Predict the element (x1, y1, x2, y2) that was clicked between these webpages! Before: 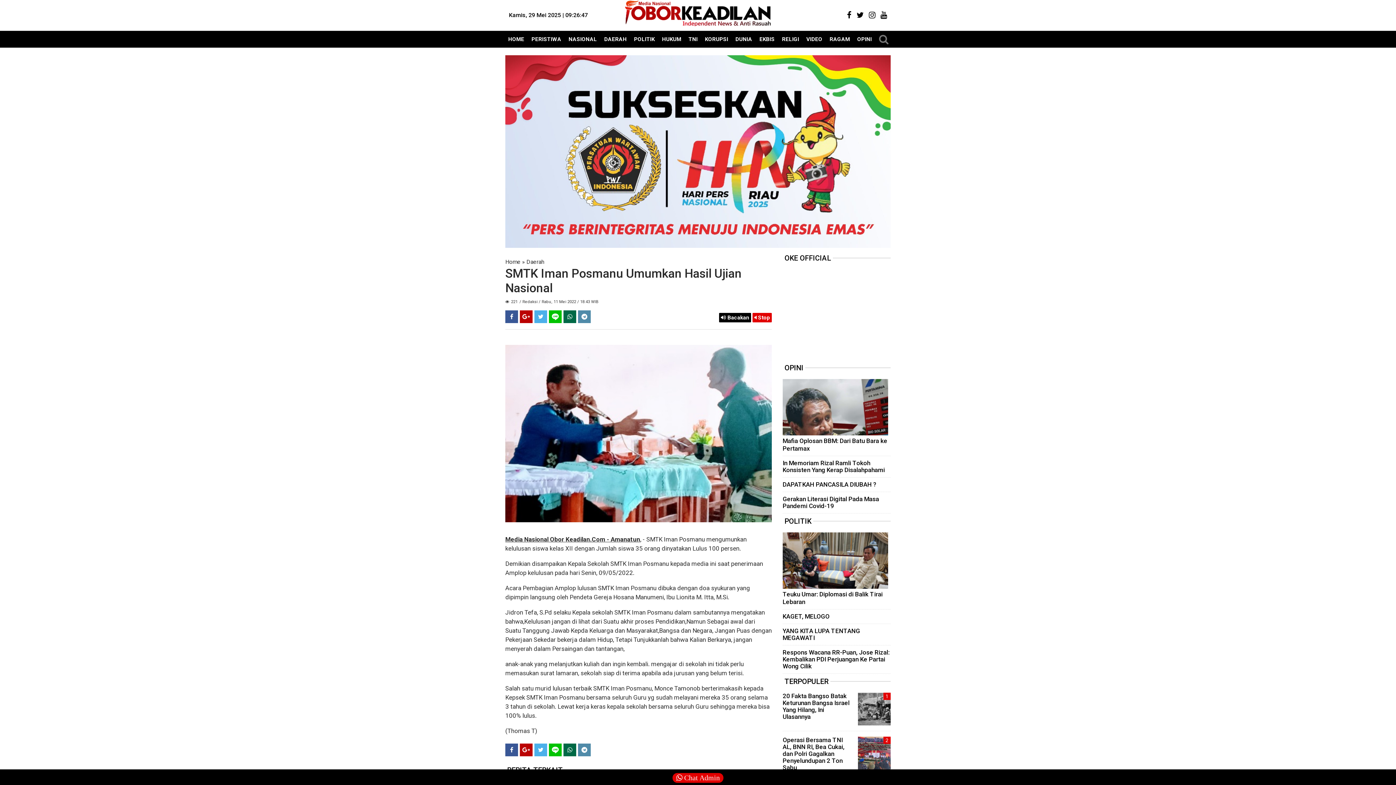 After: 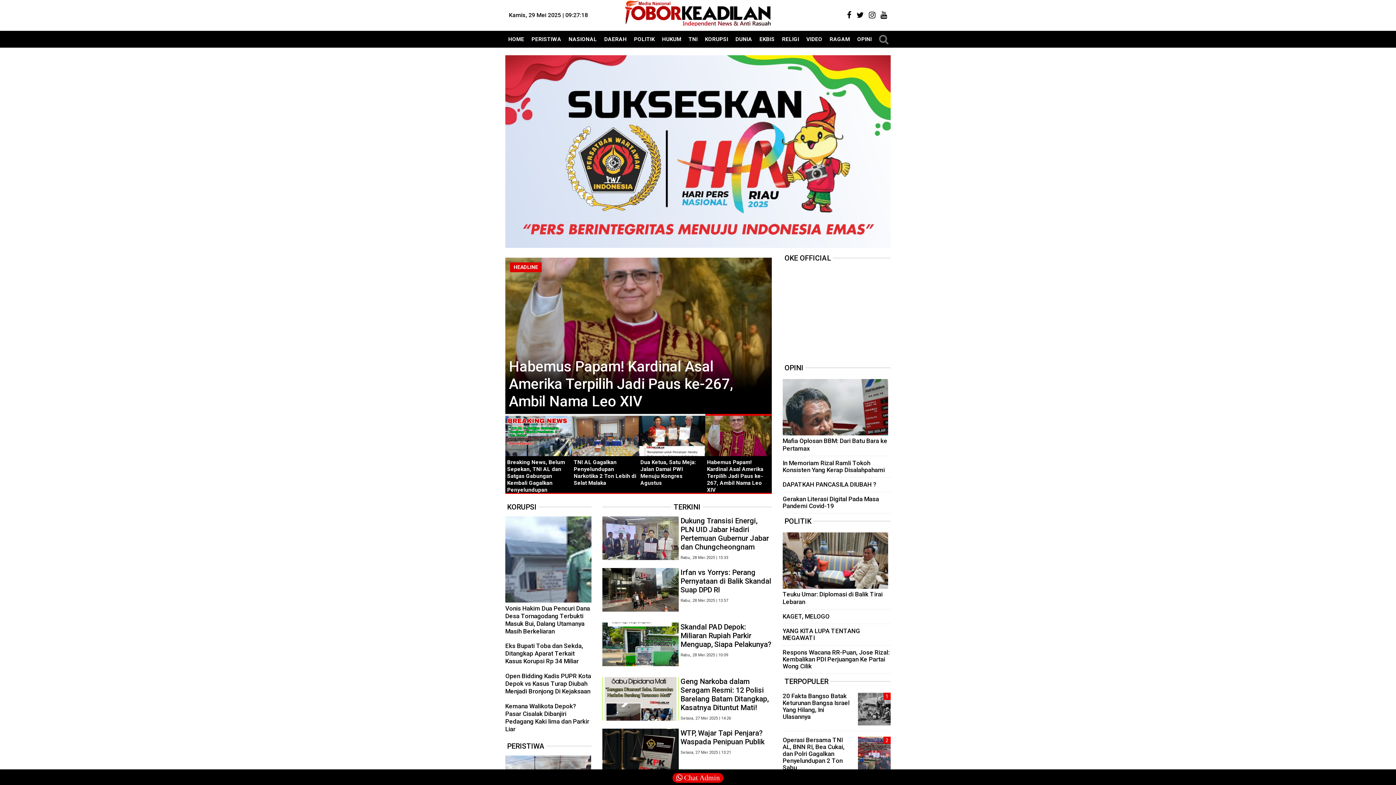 Action: label: HOME bbox: (505, 30, 527, 47)